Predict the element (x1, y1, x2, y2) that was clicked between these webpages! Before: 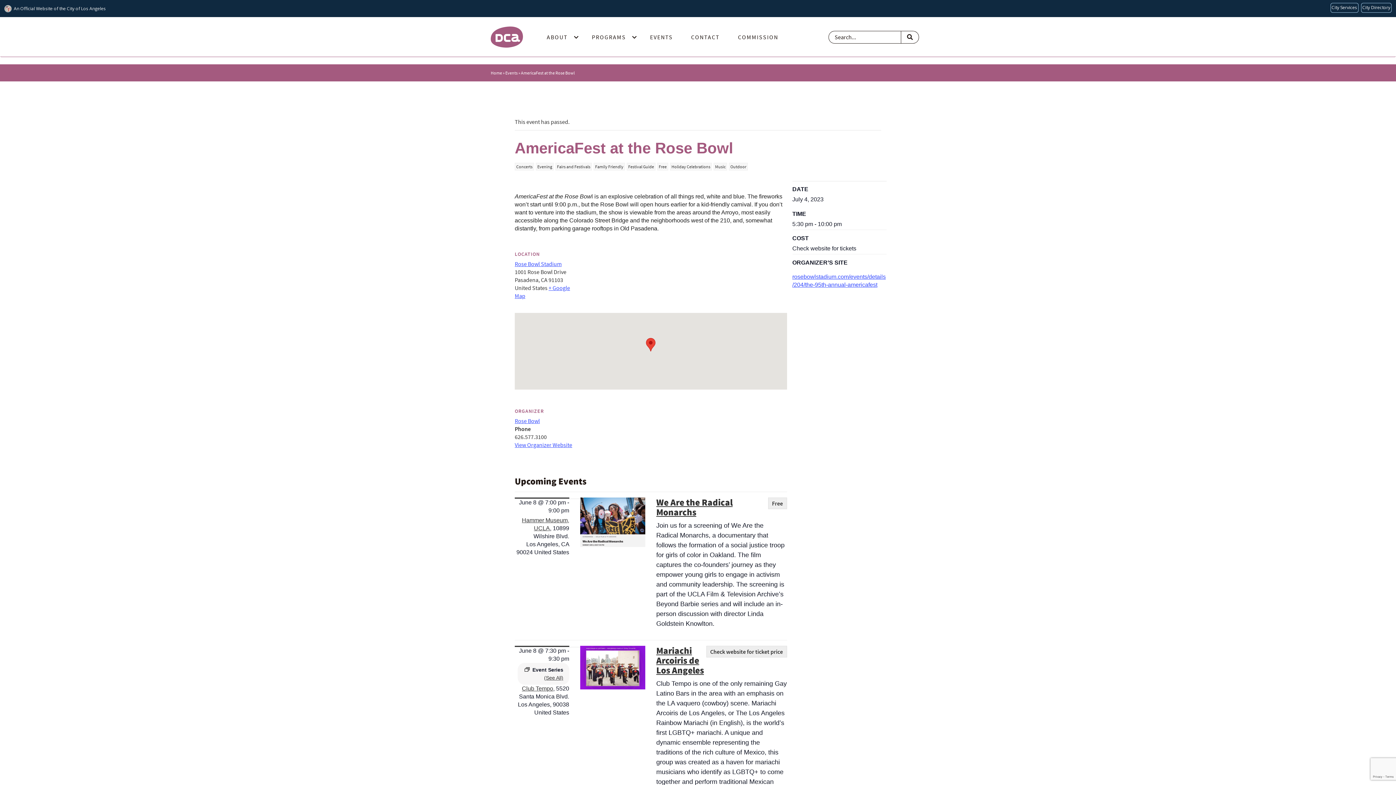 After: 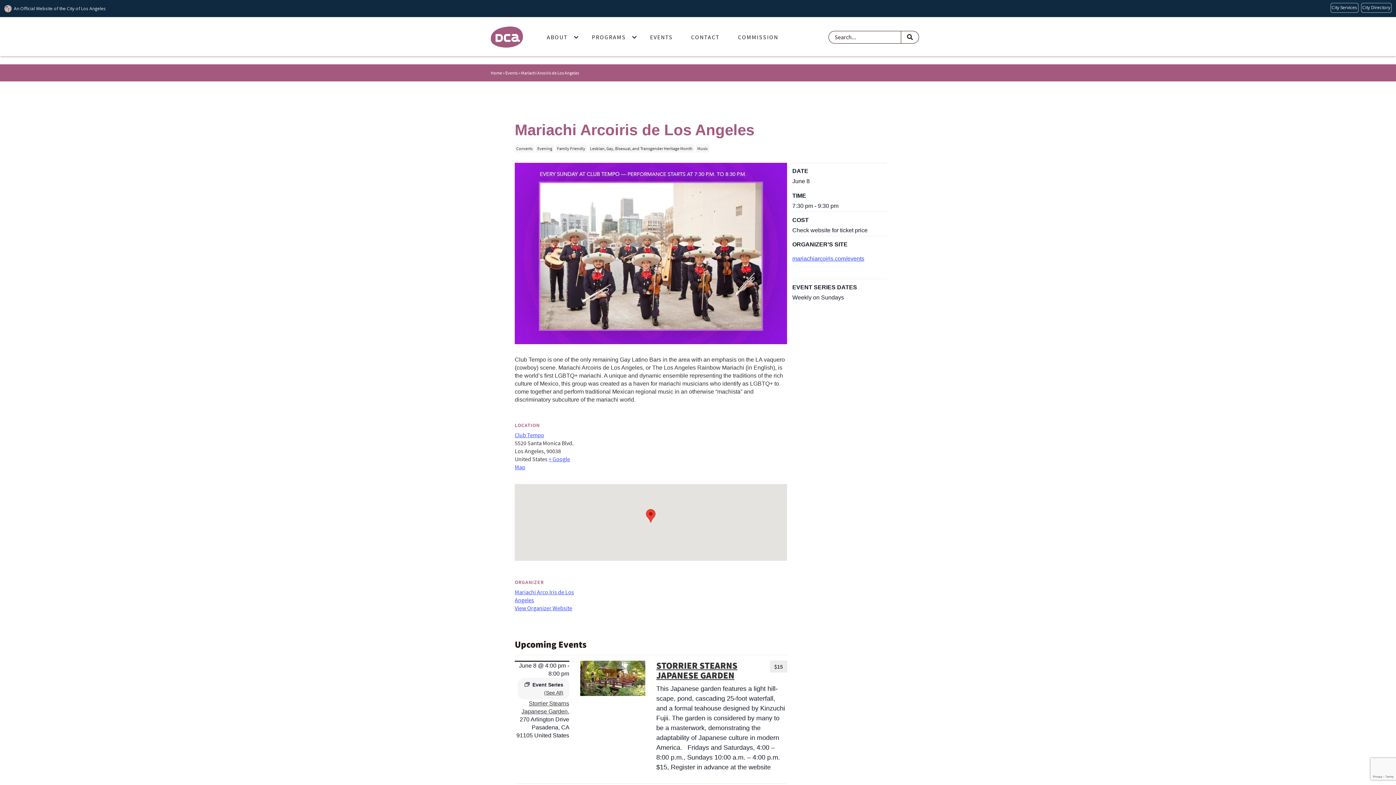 Action: bbox: (580, 646, 645, 689)